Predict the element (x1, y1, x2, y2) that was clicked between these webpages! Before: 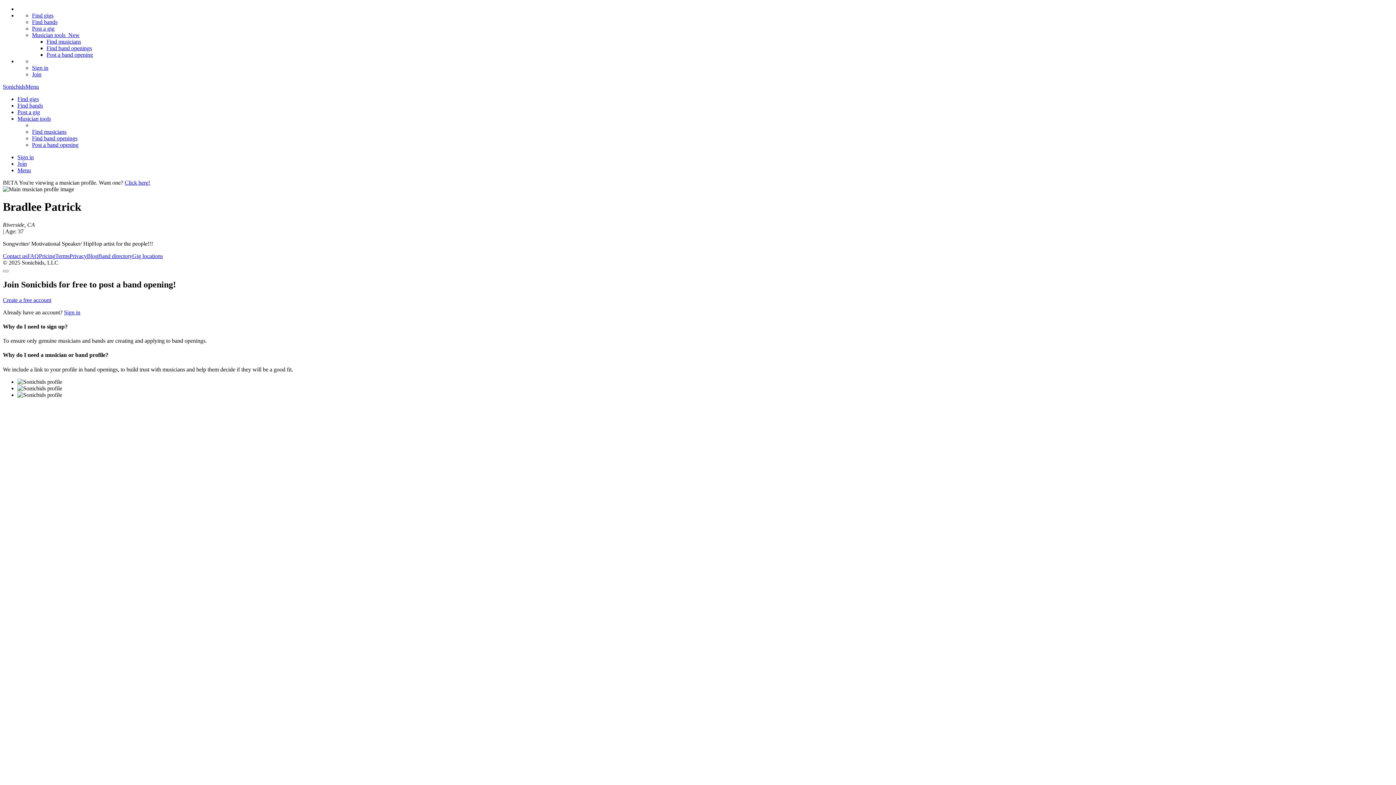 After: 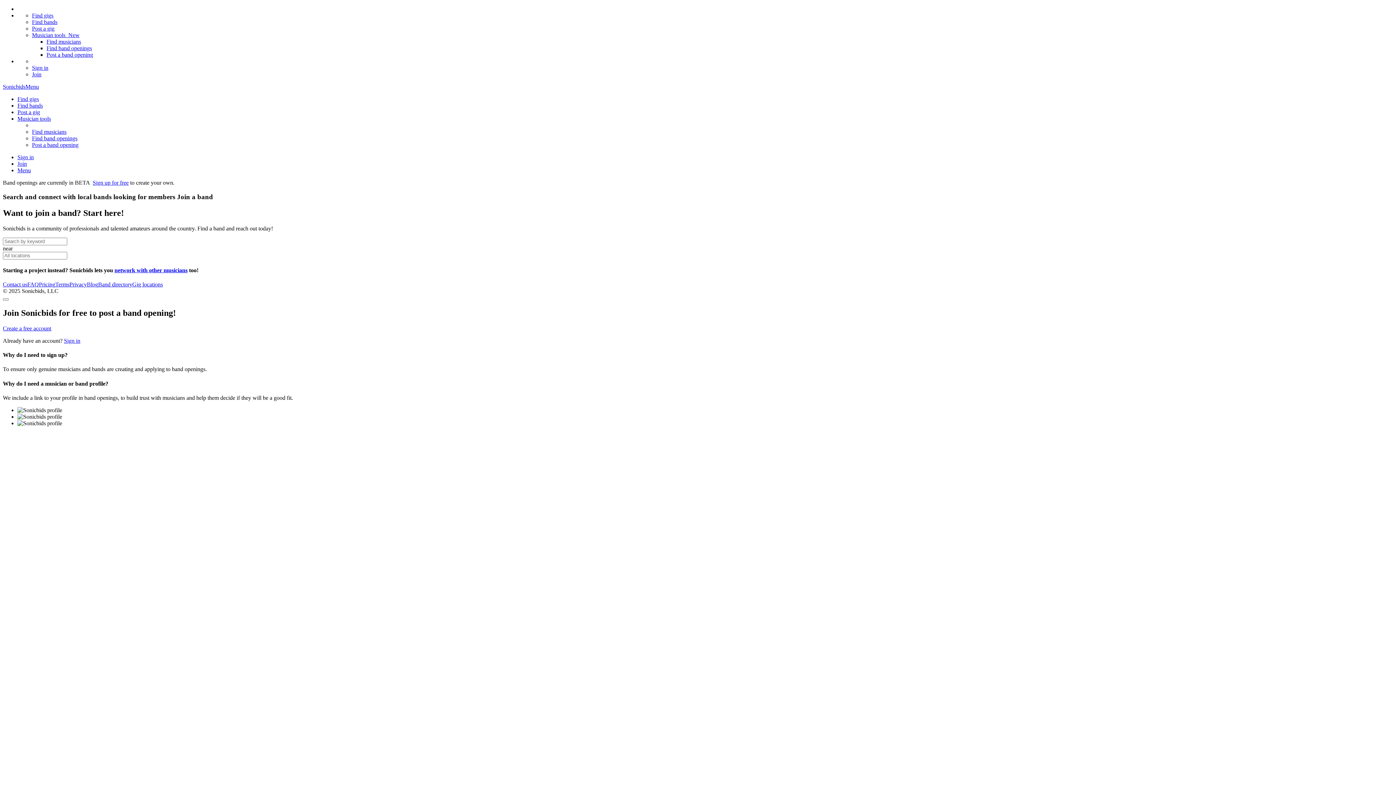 Action: label: Find band openings bbox: (32, 135, 77, 141)